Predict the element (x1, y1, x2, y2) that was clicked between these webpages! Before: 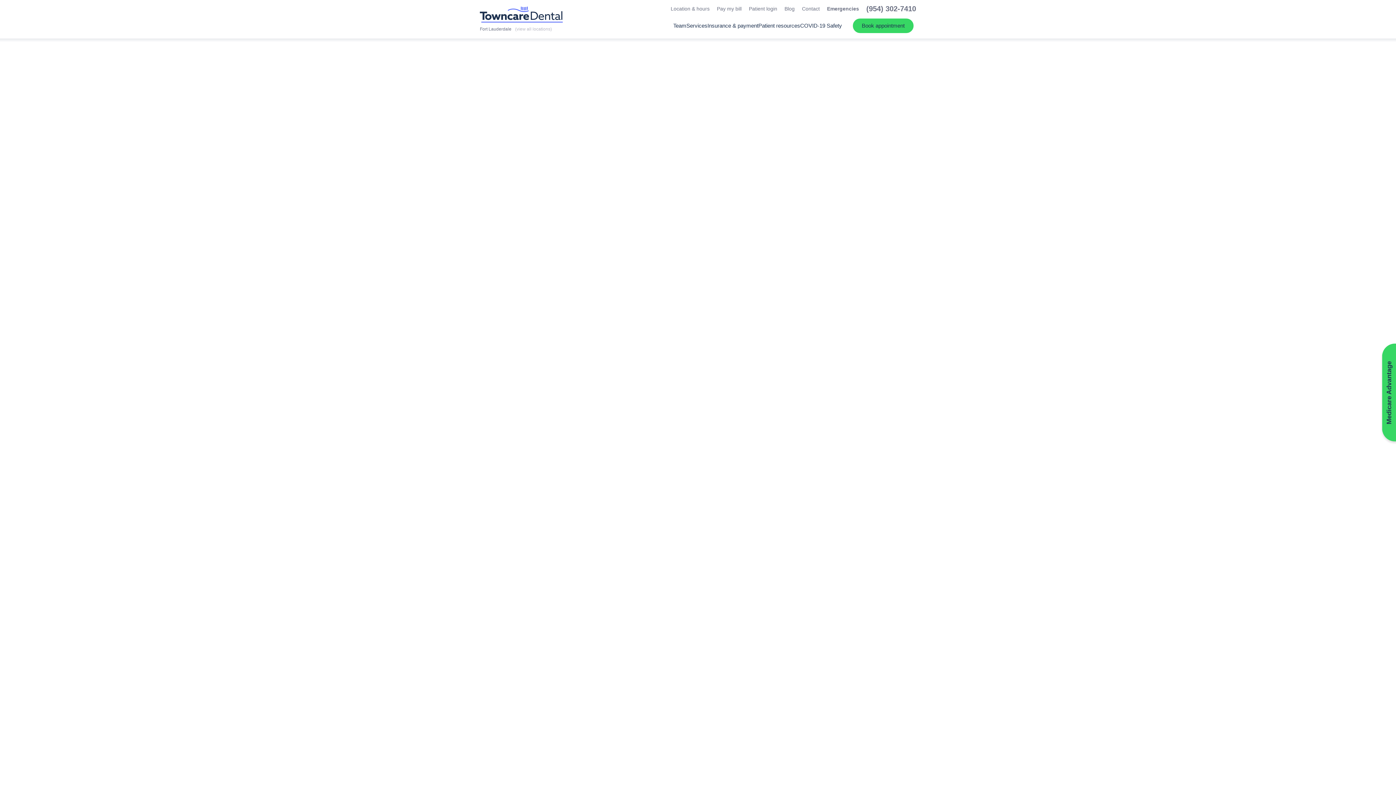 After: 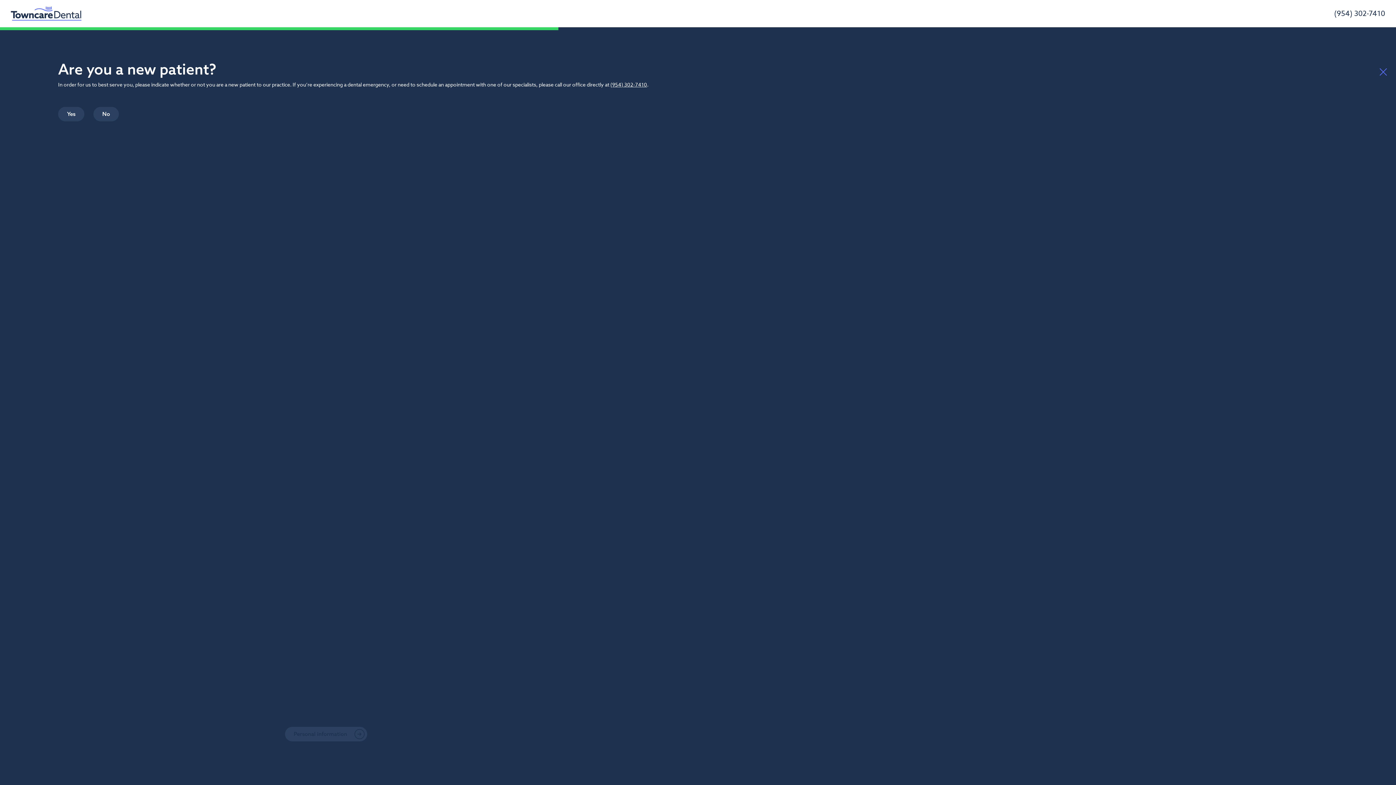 Action: label: Book appointment bbox: (853, 18, 913, 33)